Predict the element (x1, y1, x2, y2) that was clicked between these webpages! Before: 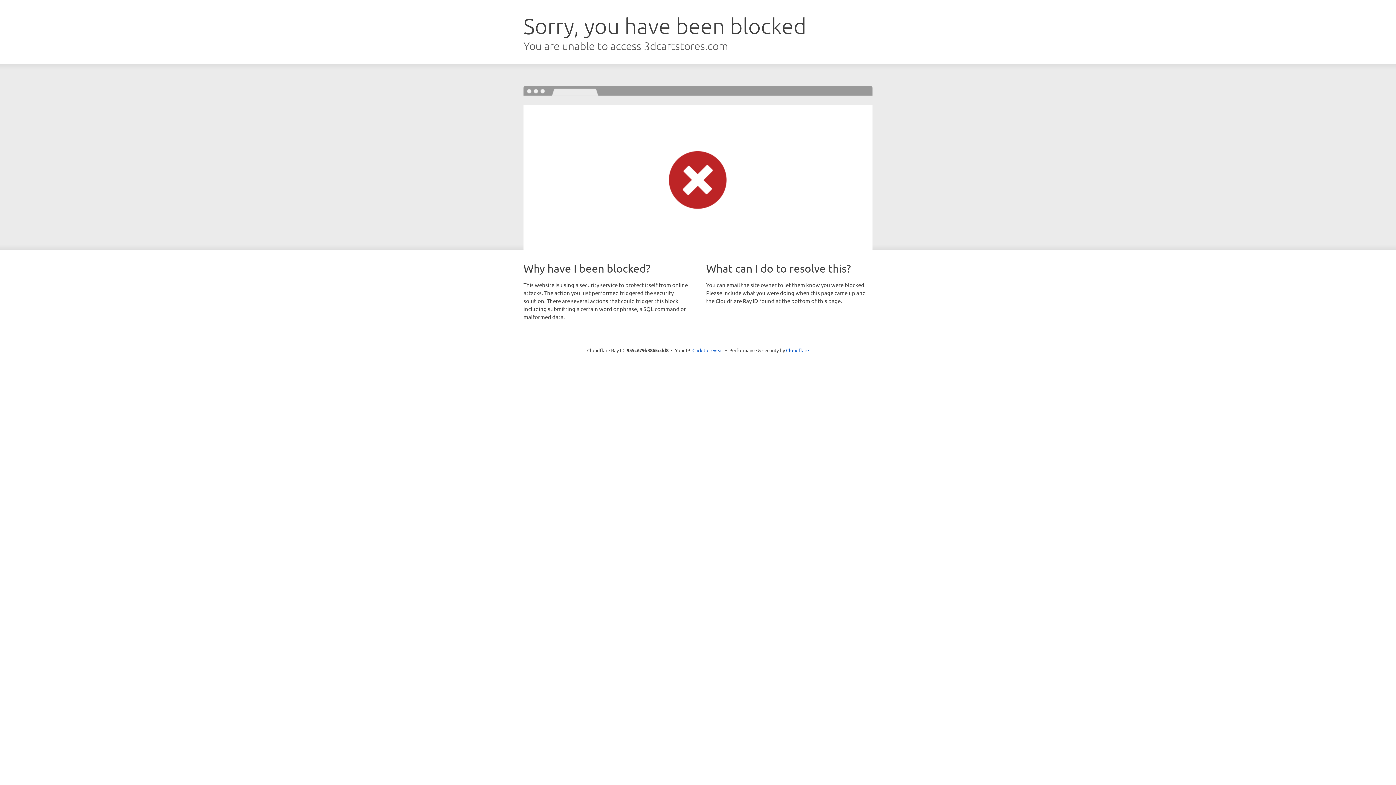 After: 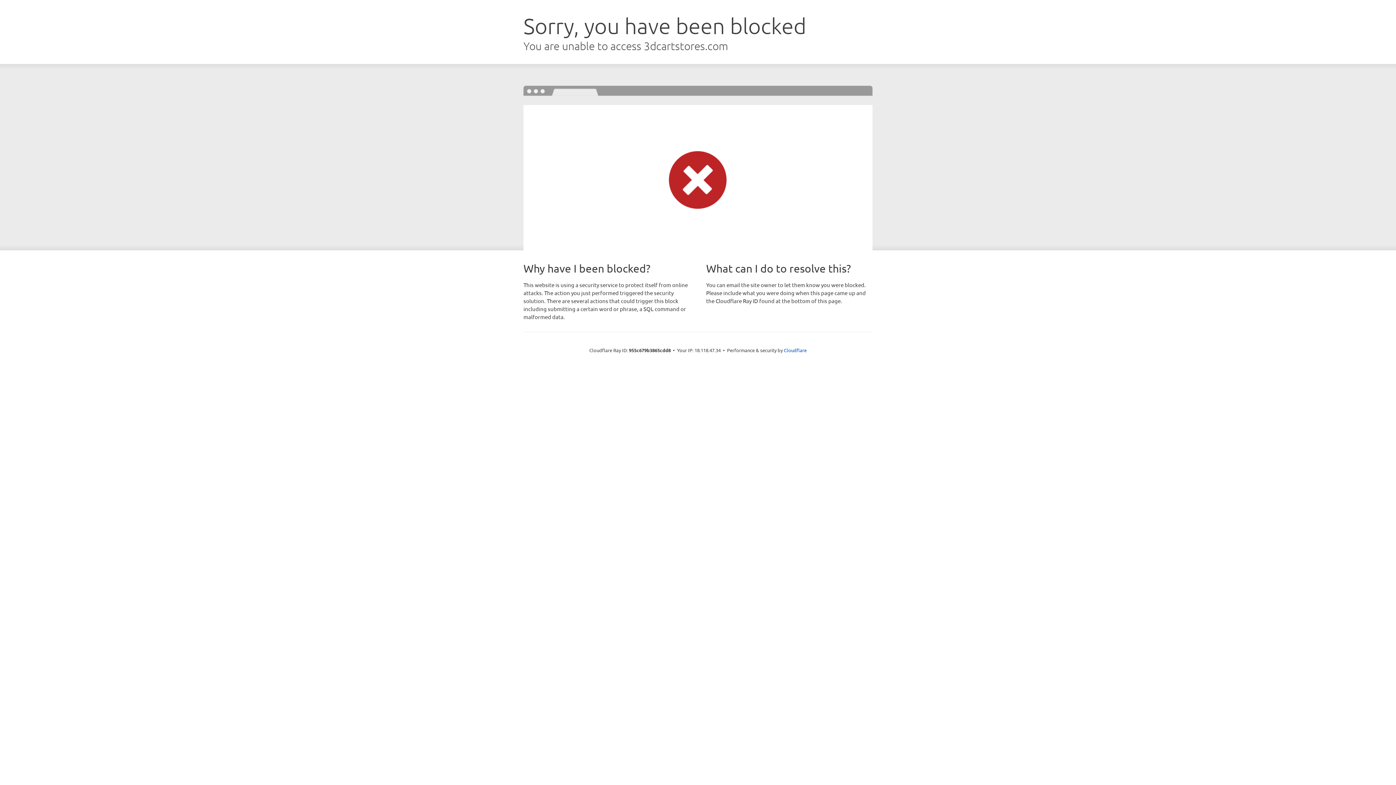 Action: bbox: (692, 346, 723, 353) label: Click to reveal